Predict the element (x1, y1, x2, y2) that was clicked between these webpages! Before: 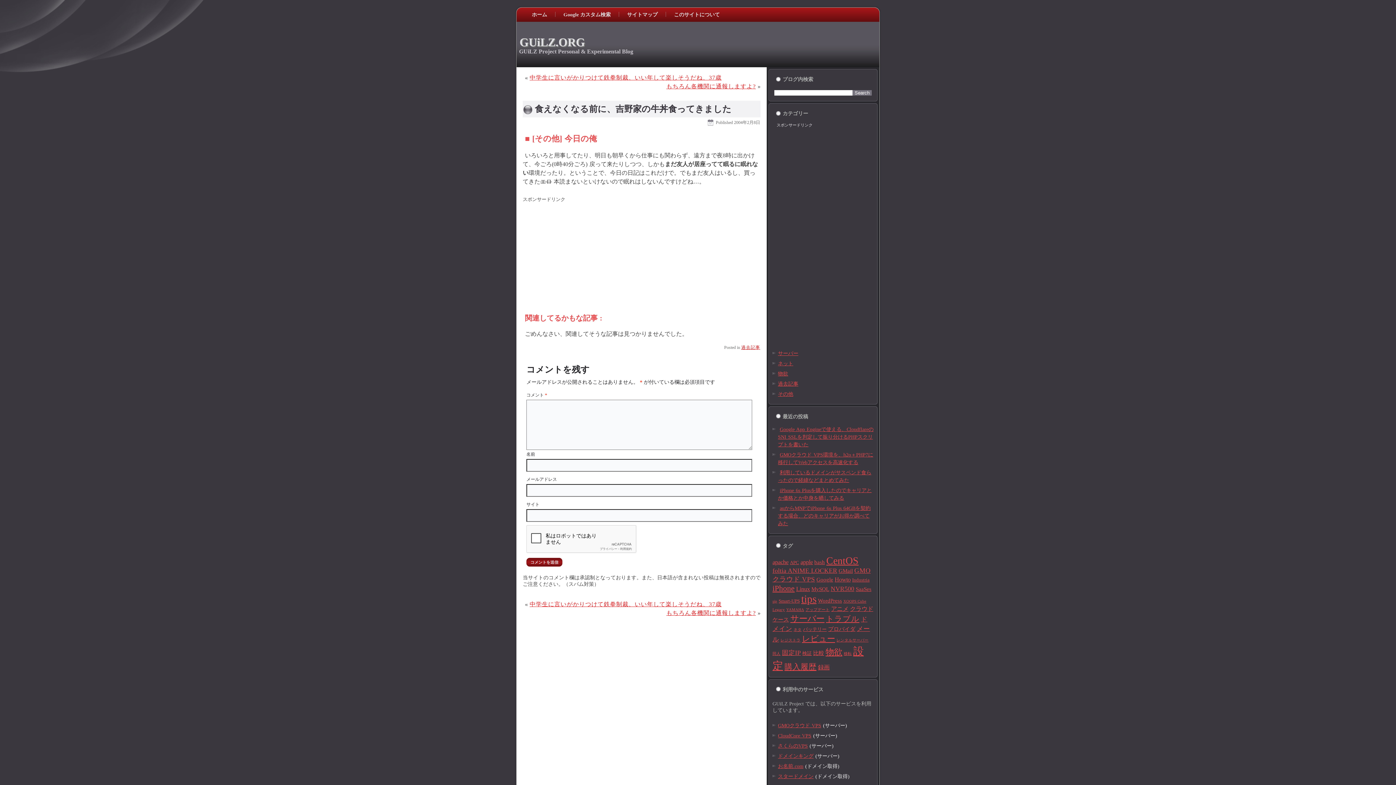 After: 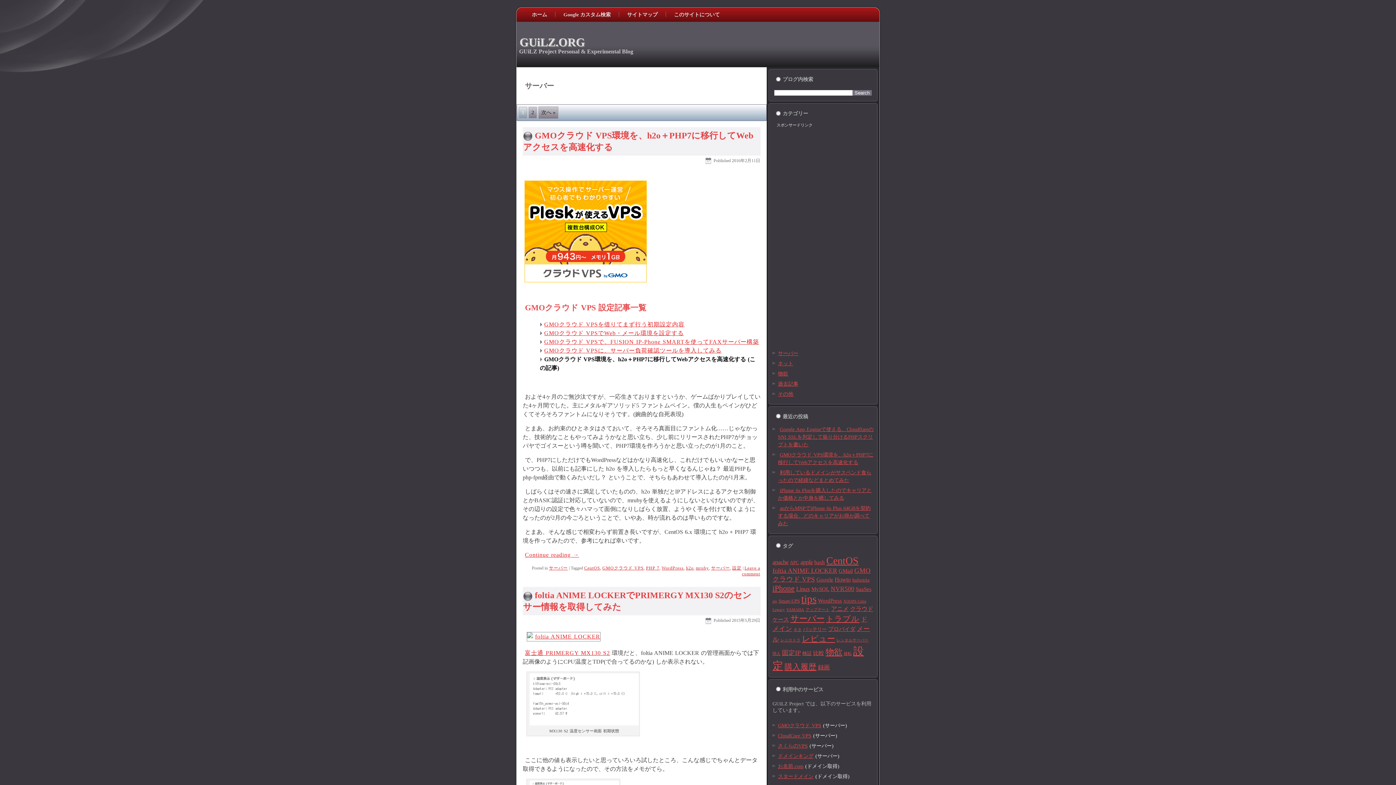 Action: bbox: (790, 614, 824, 623) label: サーバー (13個の項目)